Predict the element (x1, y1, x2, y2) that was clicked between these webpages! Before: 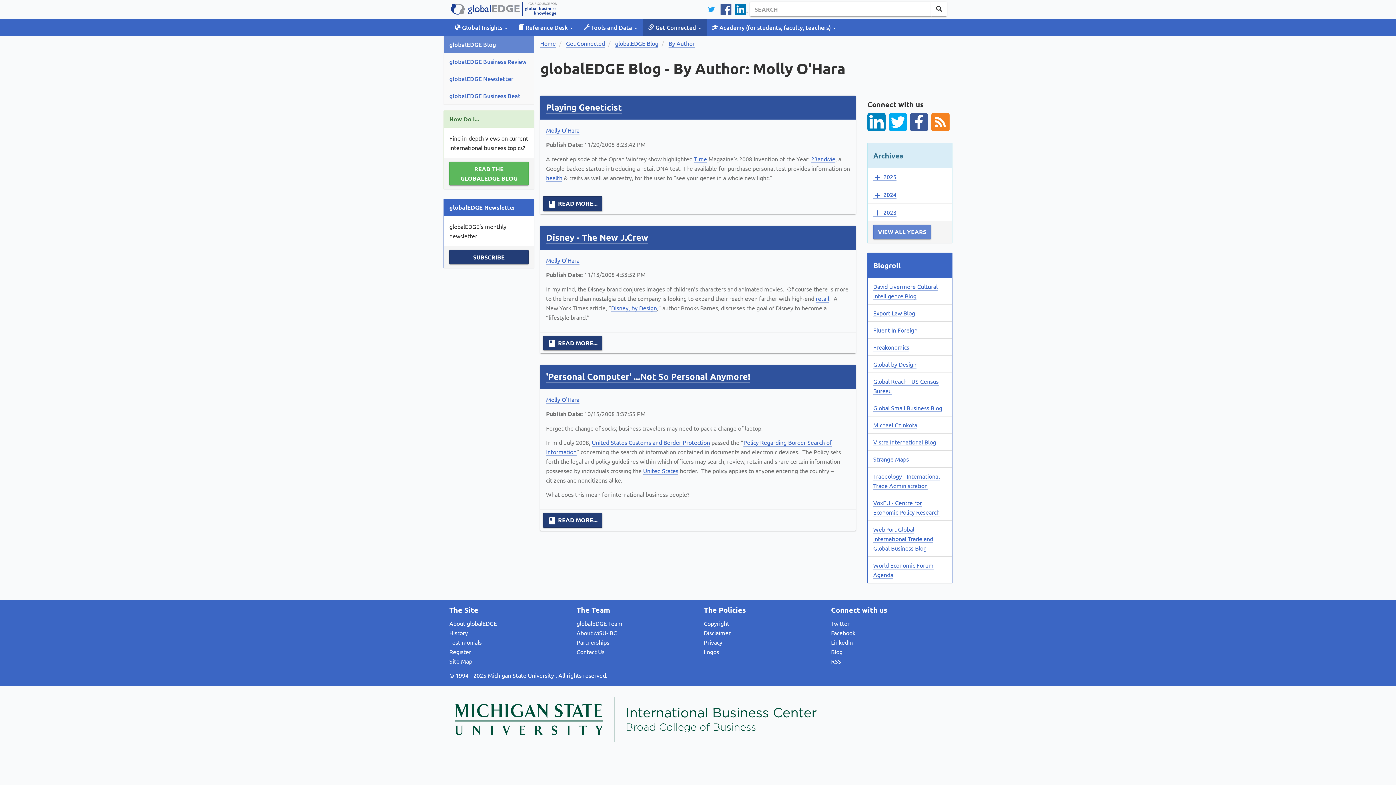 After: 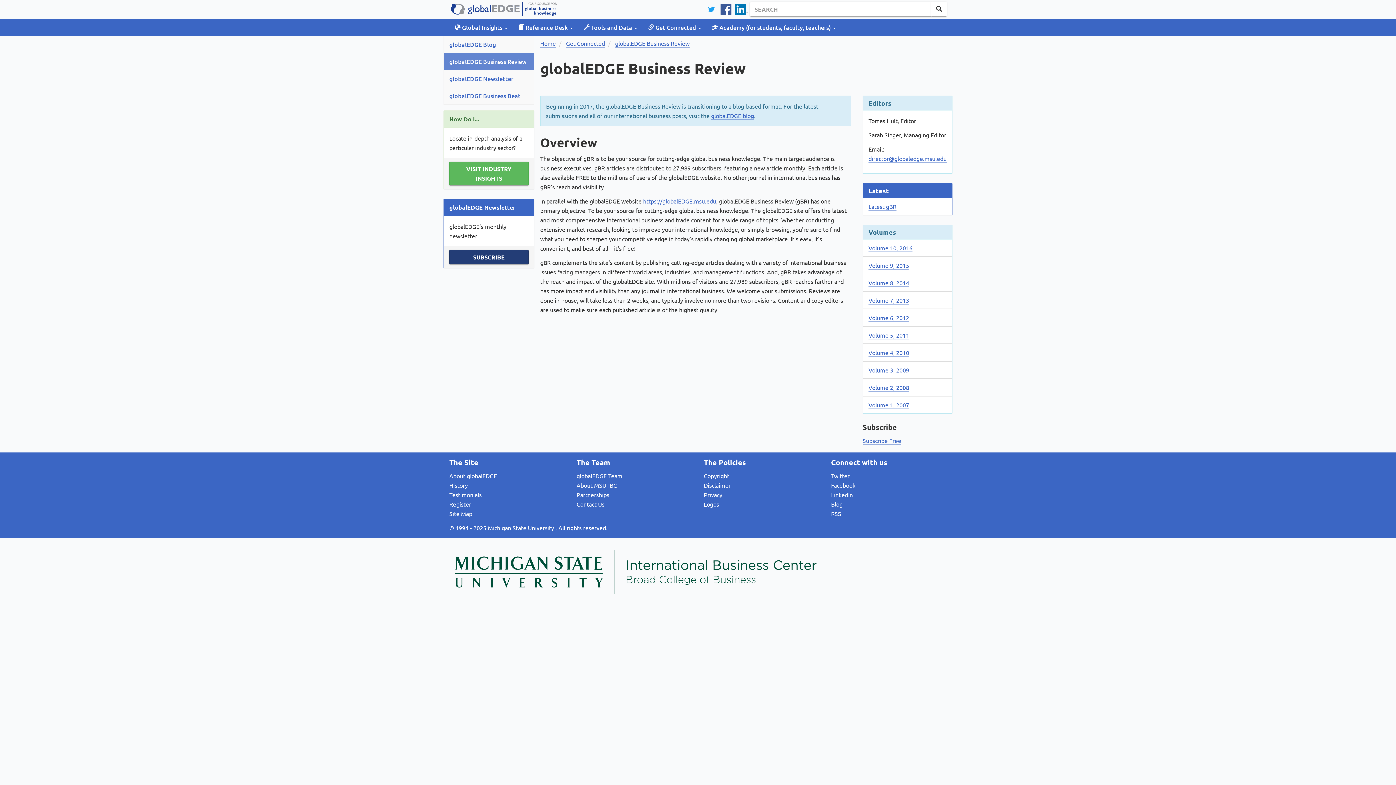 Action: bbox: (444, 53, 534, 69) label: globalEDGE Business Review